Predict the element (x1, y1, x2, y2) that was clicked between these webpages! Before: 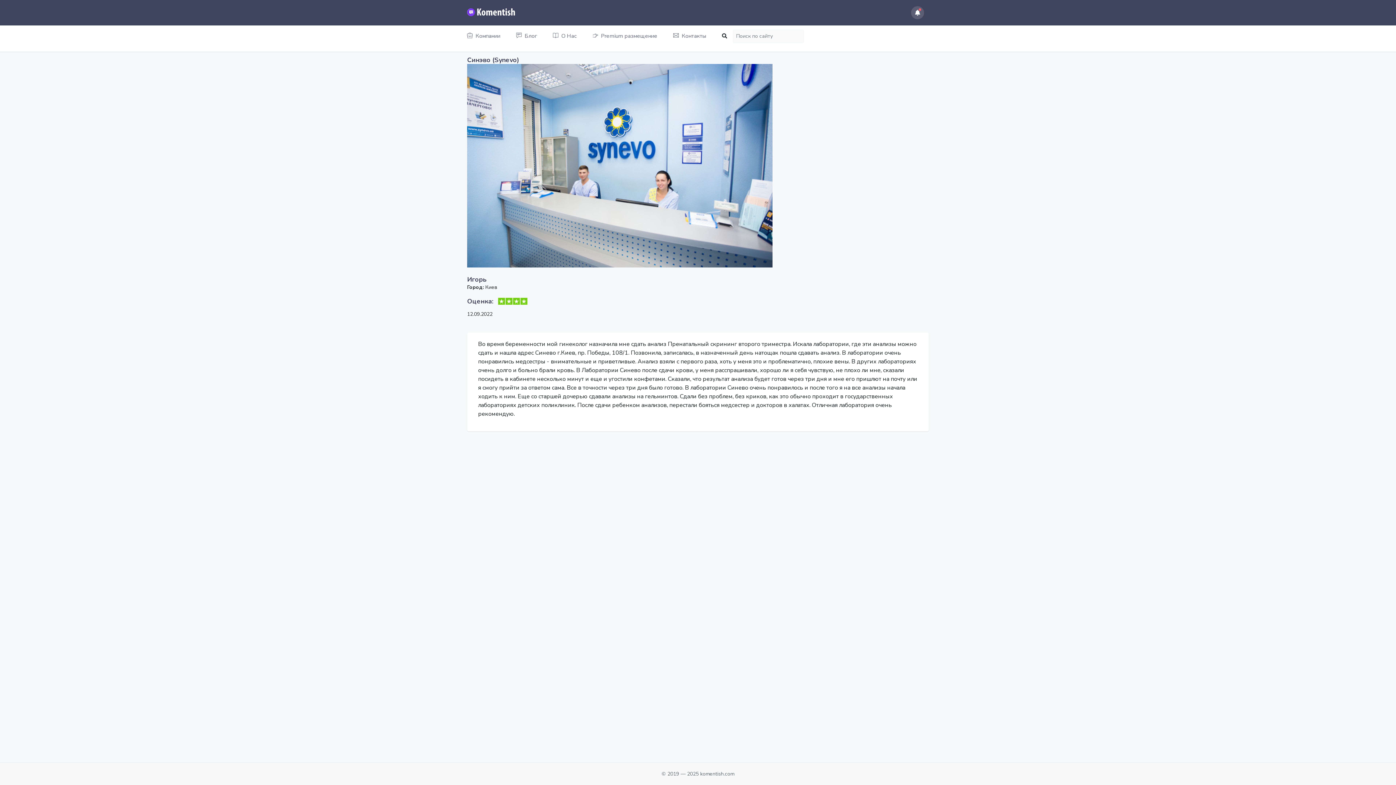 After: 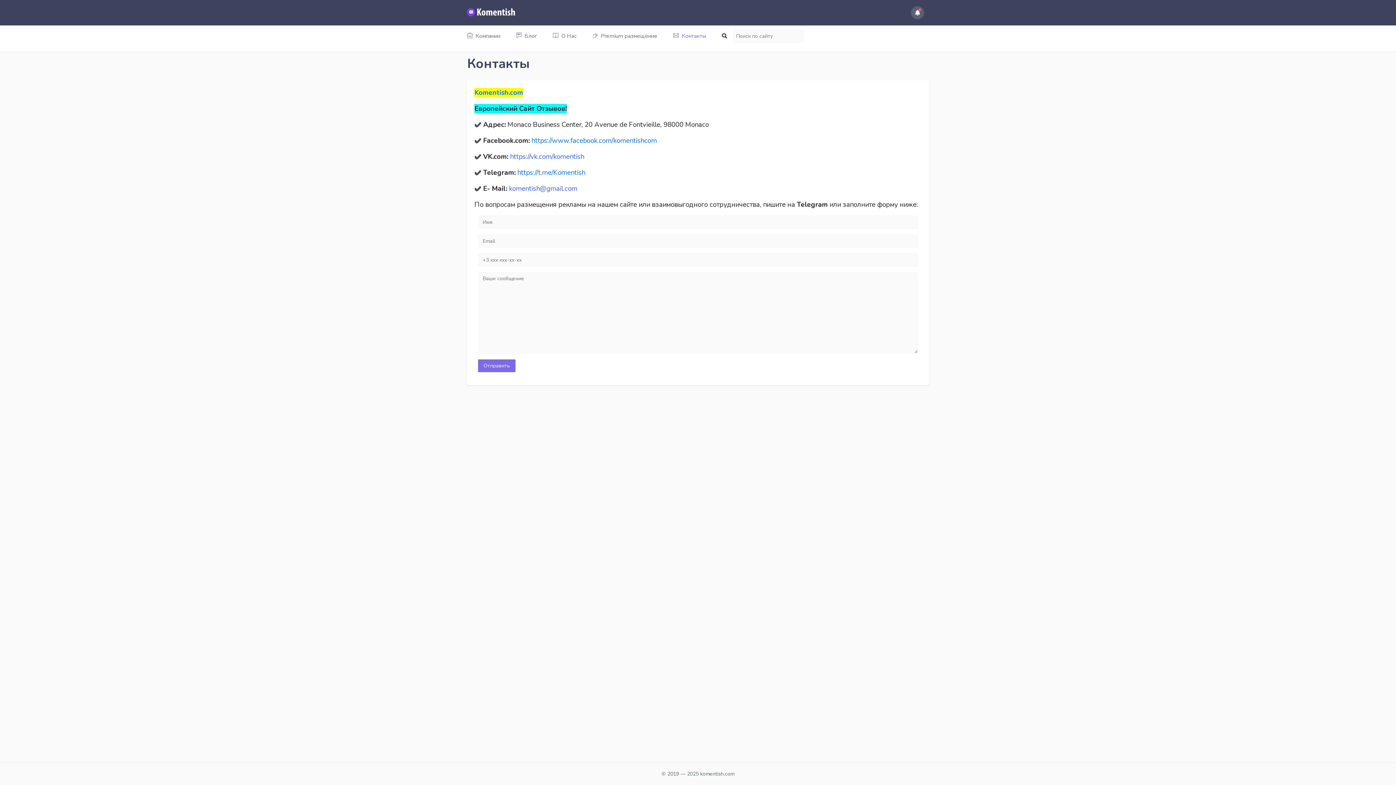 Action: bbox: (666, 25, 713, 46) label: Контакты